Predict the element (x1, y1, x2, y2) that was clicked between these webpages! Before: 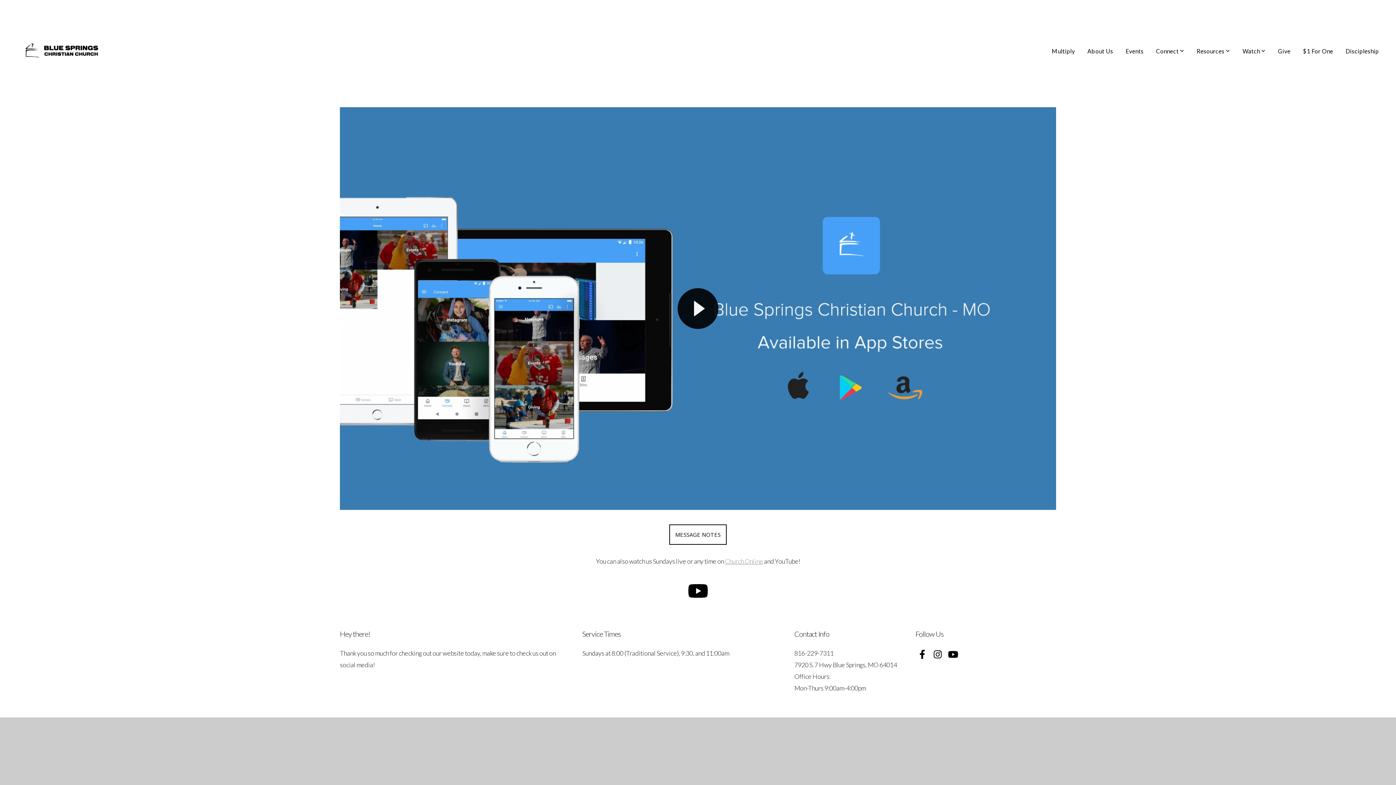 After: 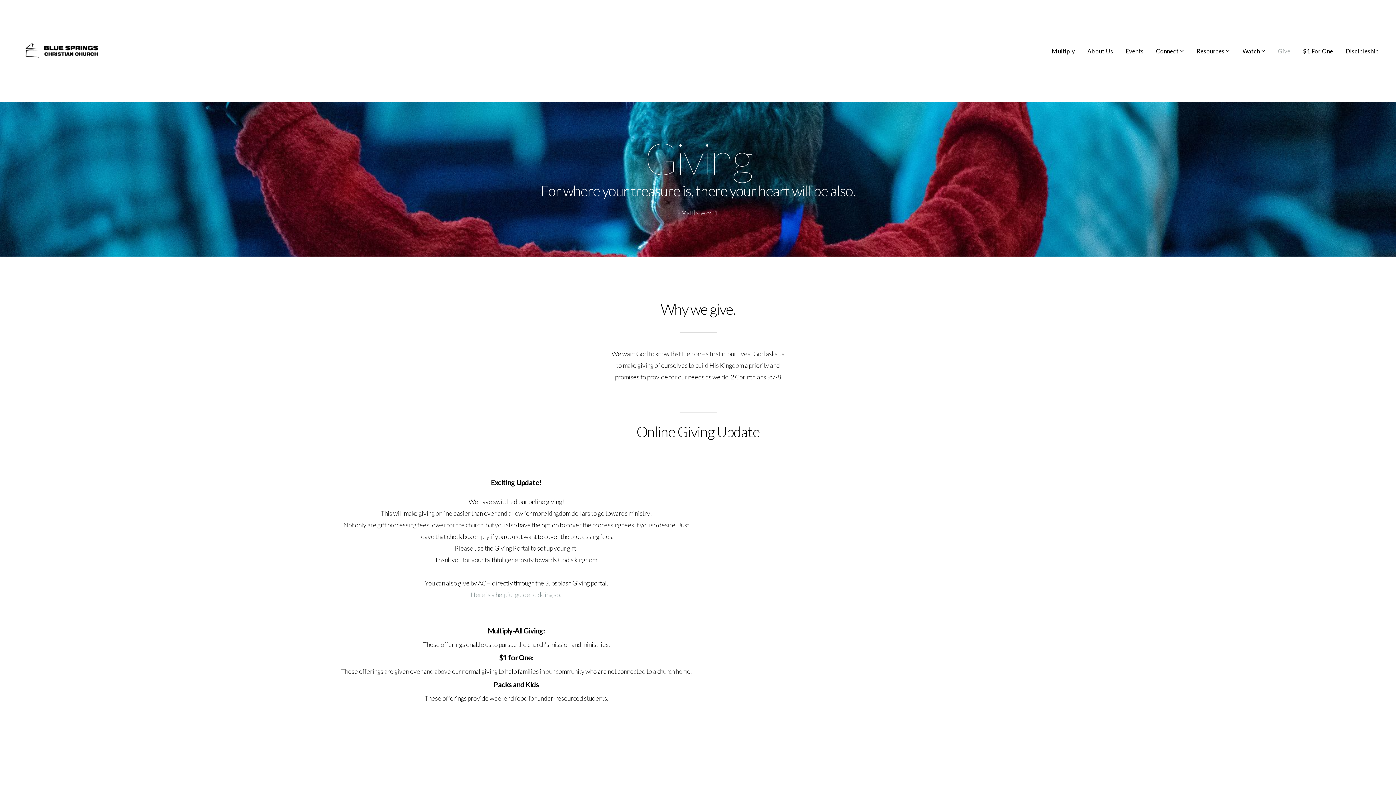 Action: bbox: (1272, 43, 1296, 58) label: Give